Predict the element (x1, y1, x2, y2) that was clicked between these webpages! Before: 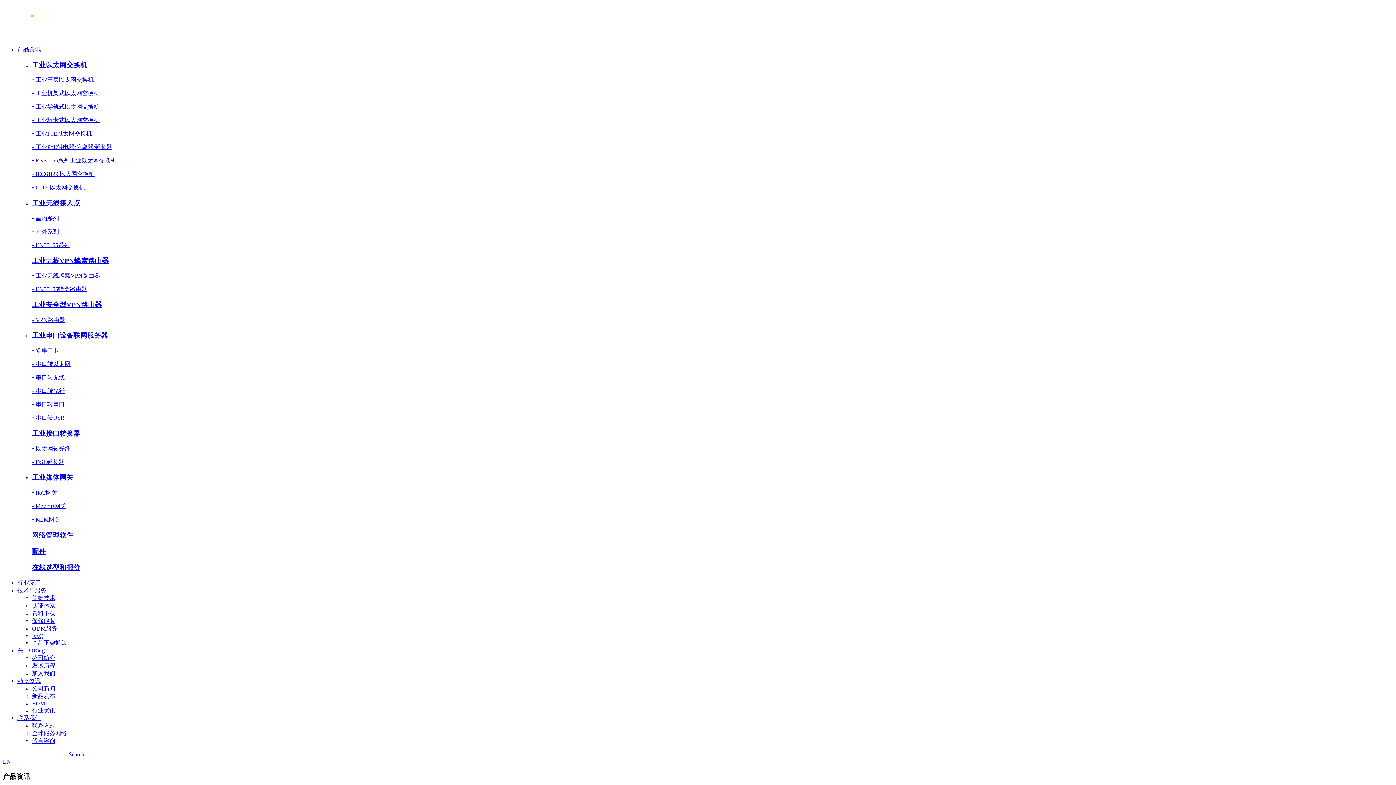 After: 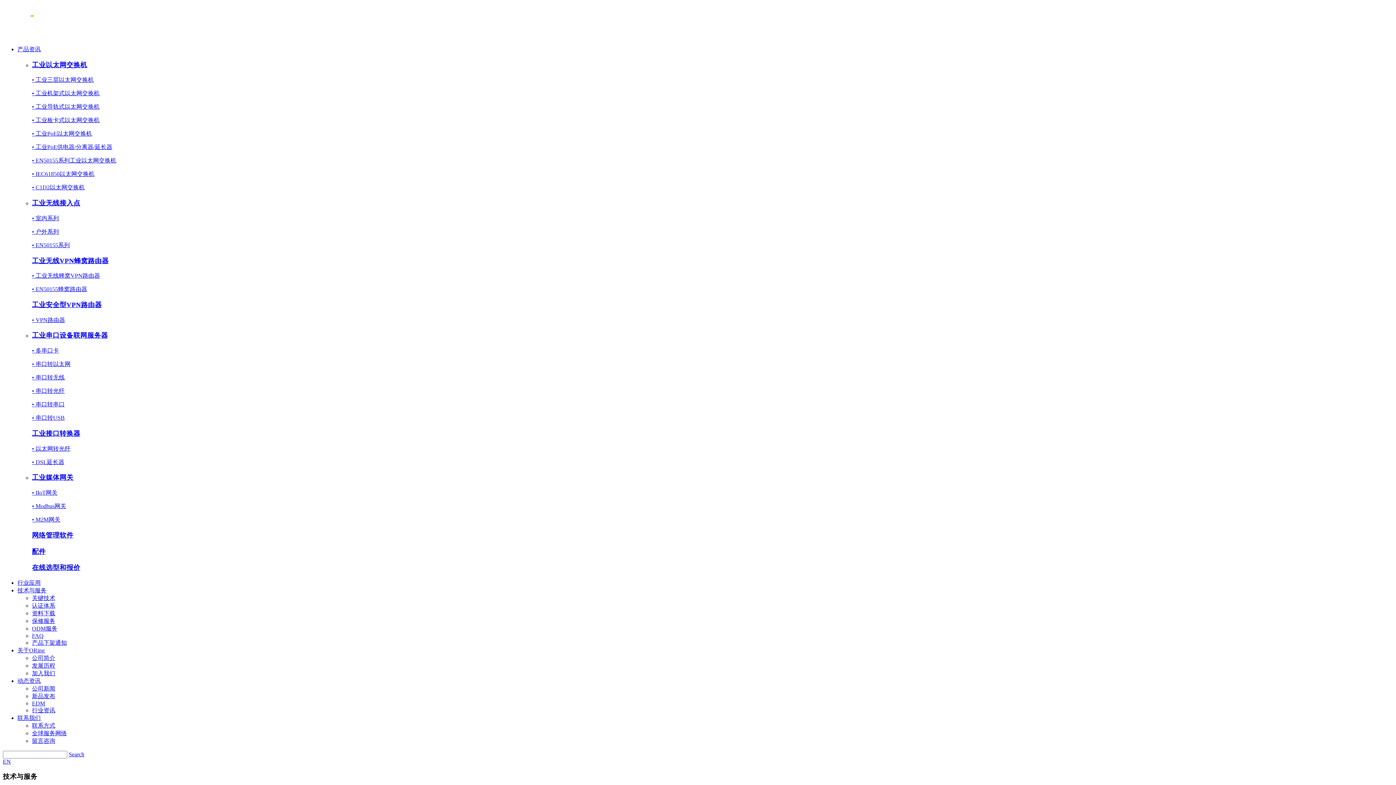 Action: bbox: (32, 602, 55, 609) label: 认证体系